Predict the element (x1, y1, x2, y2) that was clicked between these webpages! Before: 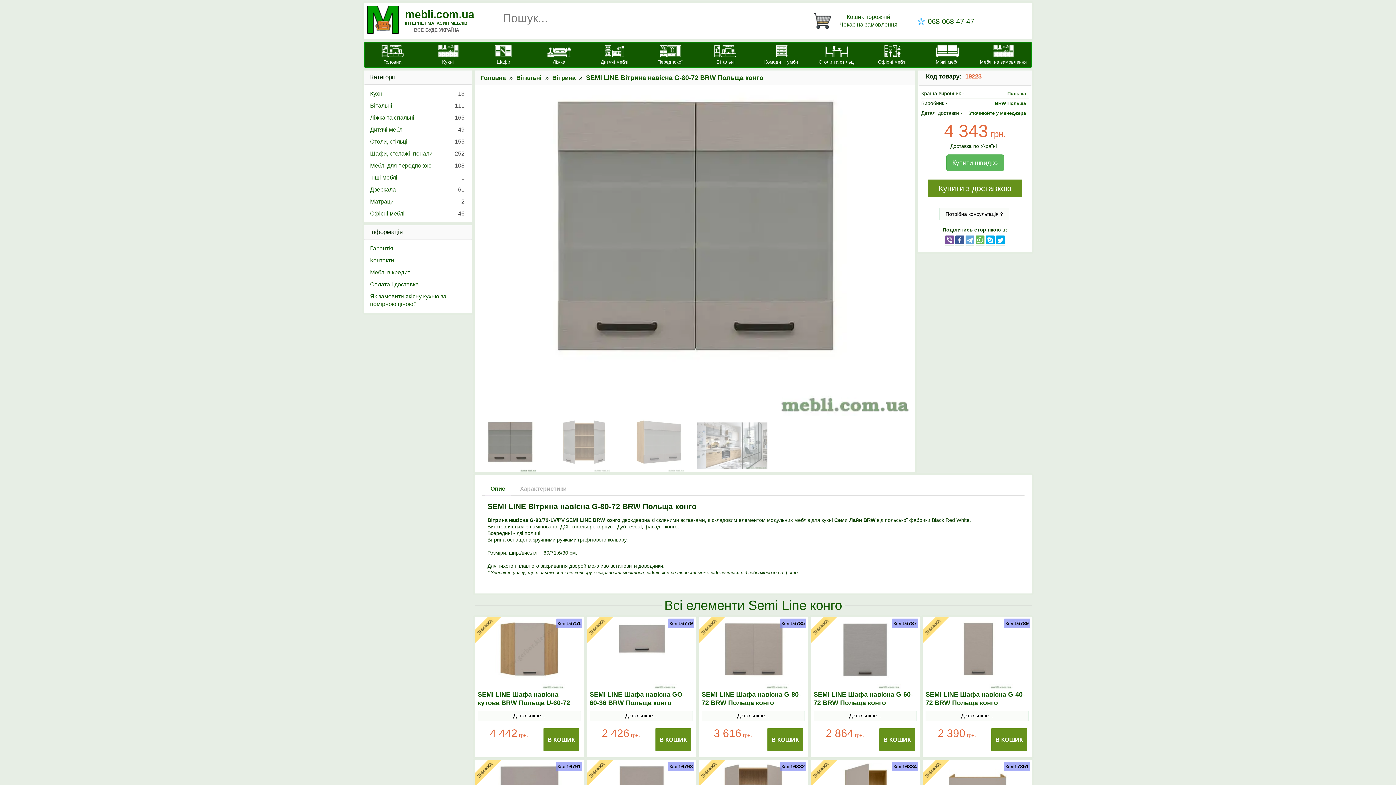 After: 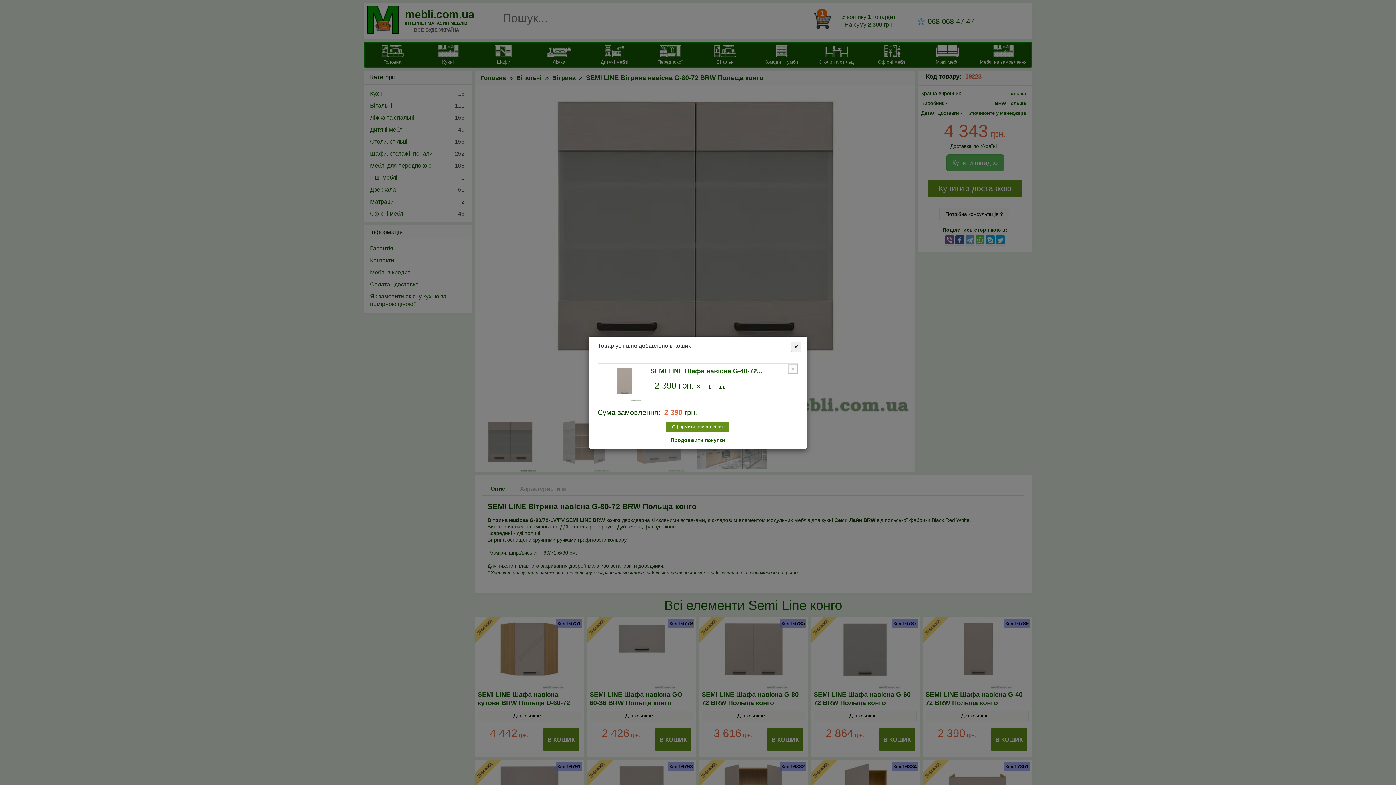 Action: bbox: (991, 728, 1027, 751) label: В КОШИК